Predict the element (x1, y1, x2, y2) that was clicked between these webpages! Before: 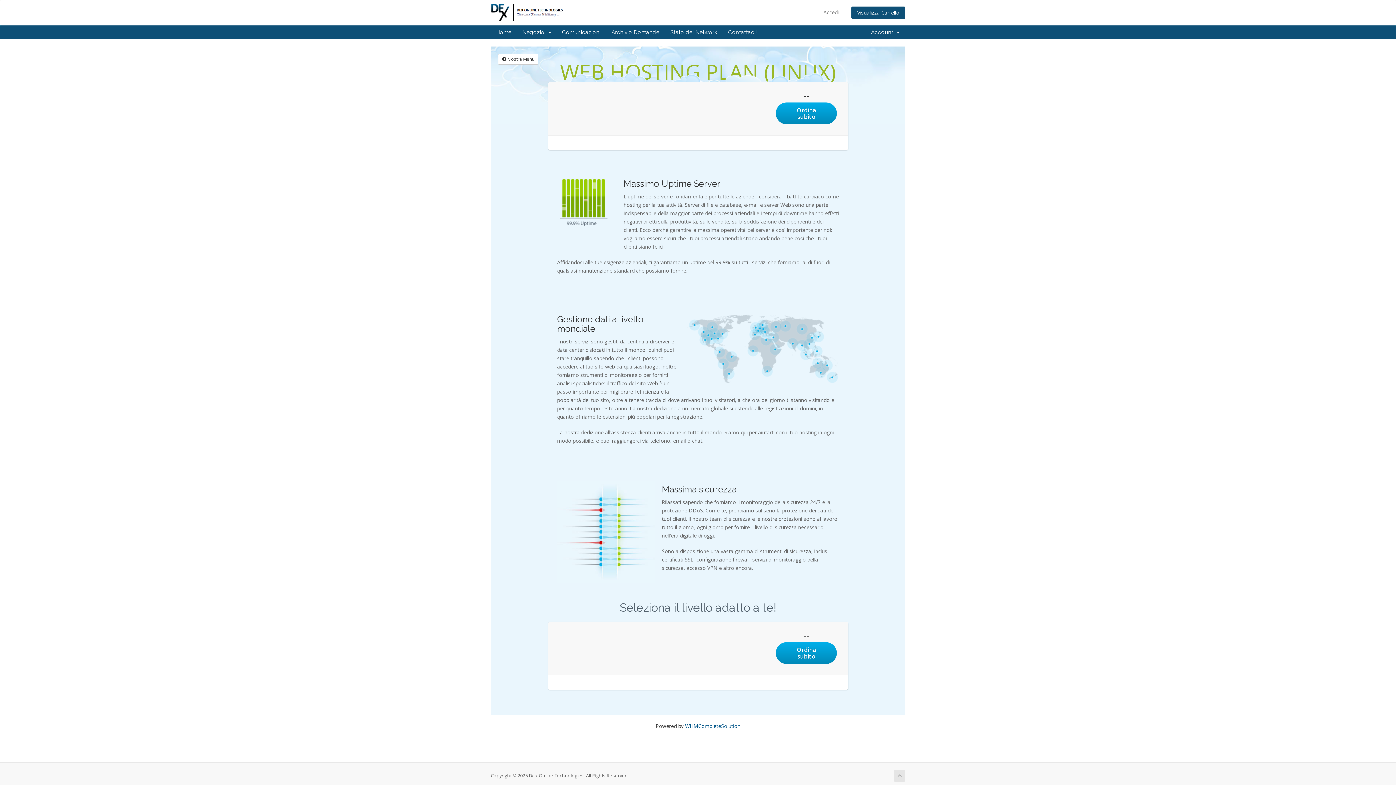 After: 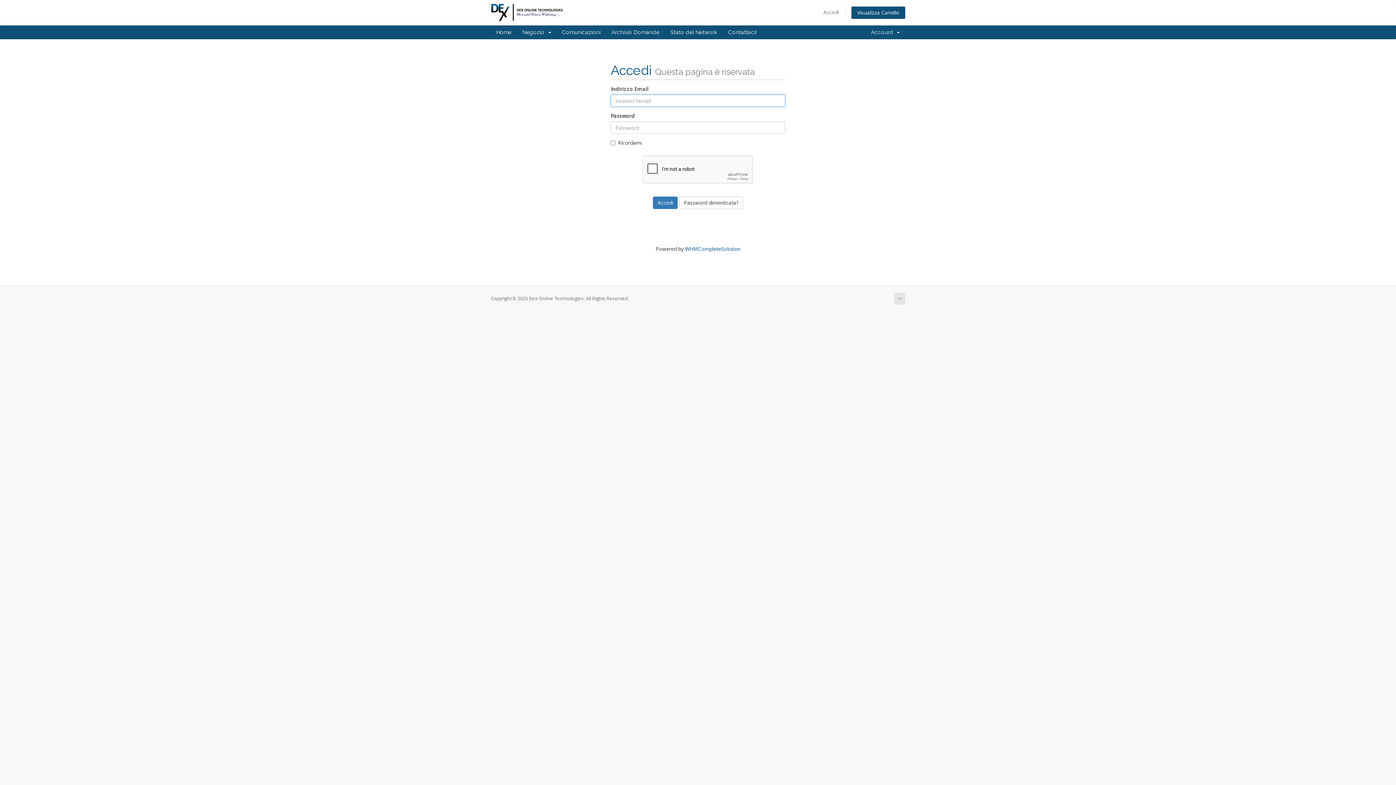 Action: label: Contattaci! bbox: (722, 25, 762, 39)